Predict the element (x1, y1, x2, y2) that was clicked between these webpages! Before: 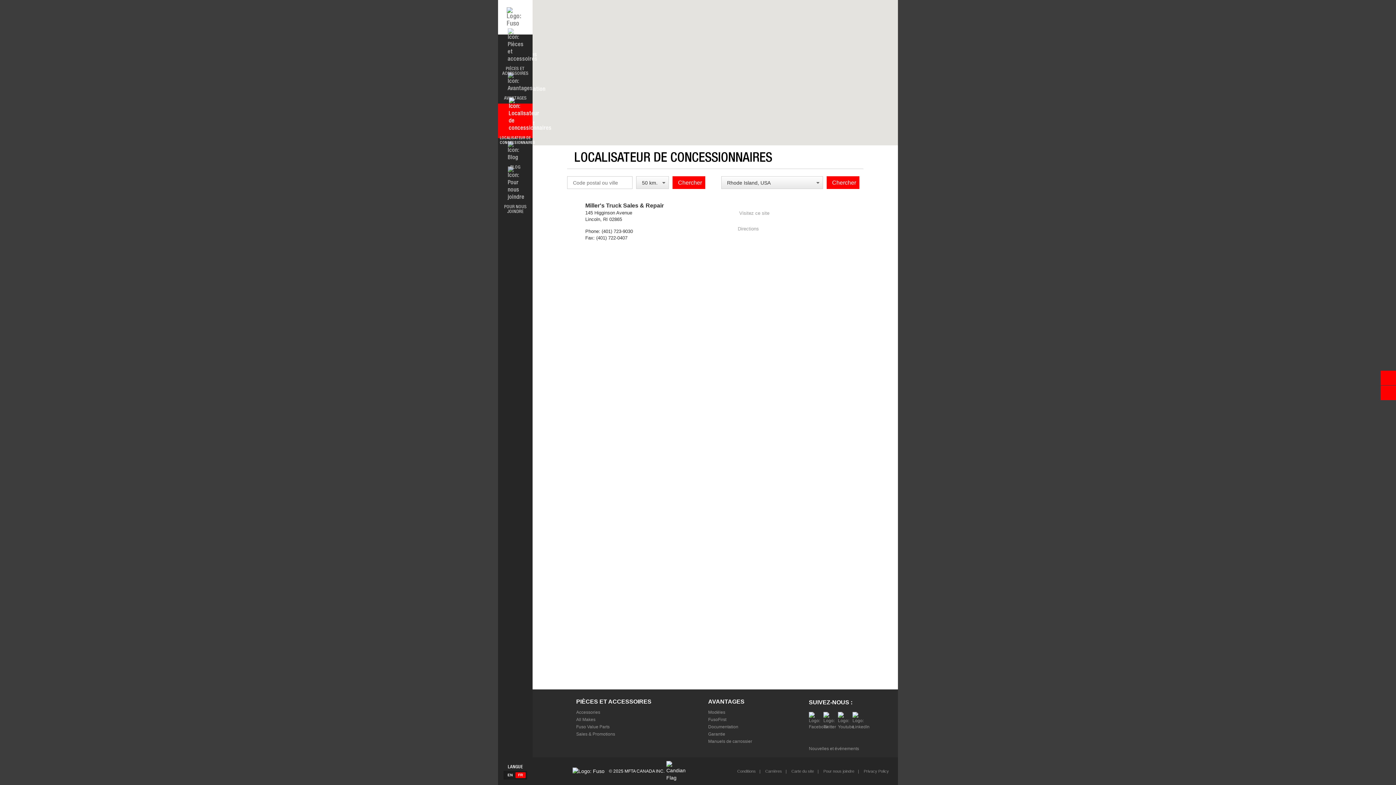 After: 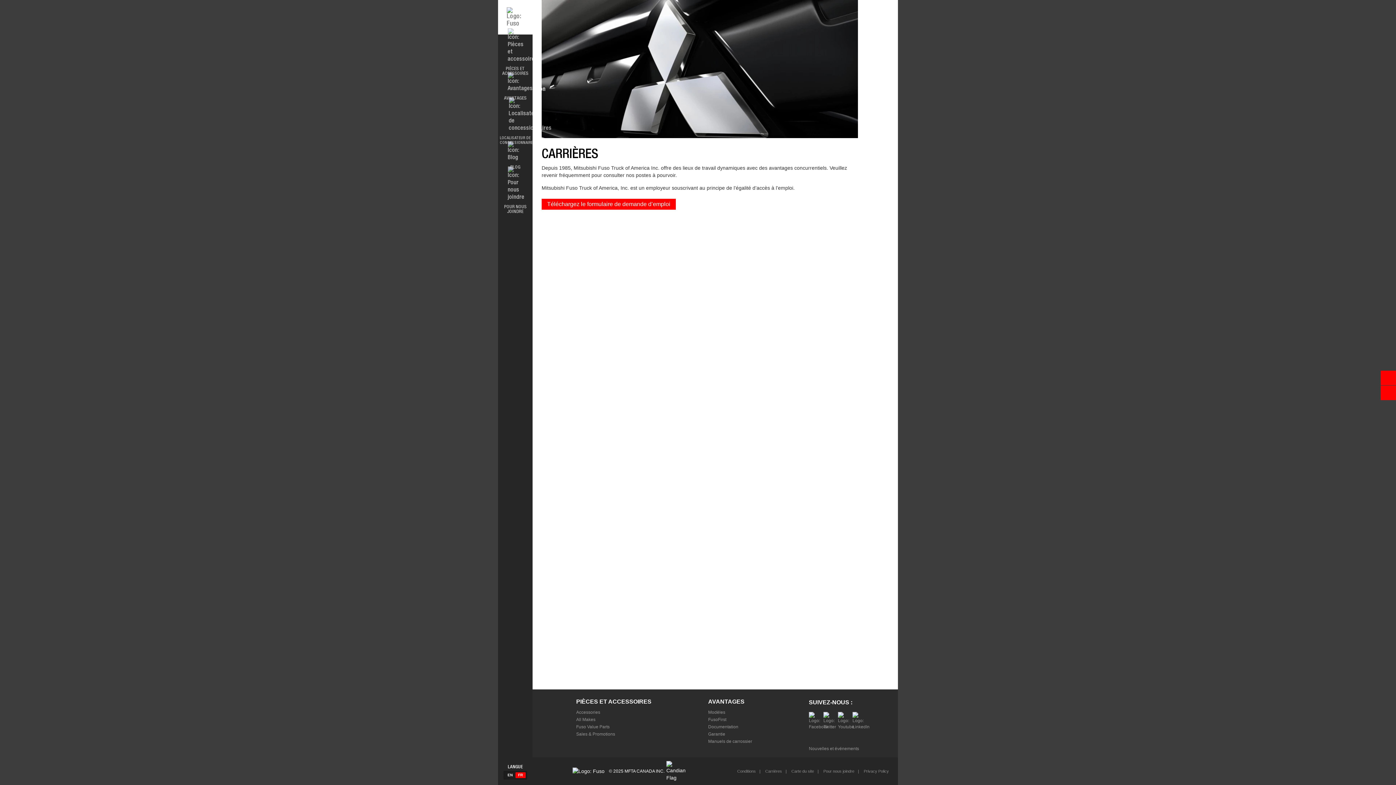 Action: bbox: (764, 769, 782, 773) label:  Carrières